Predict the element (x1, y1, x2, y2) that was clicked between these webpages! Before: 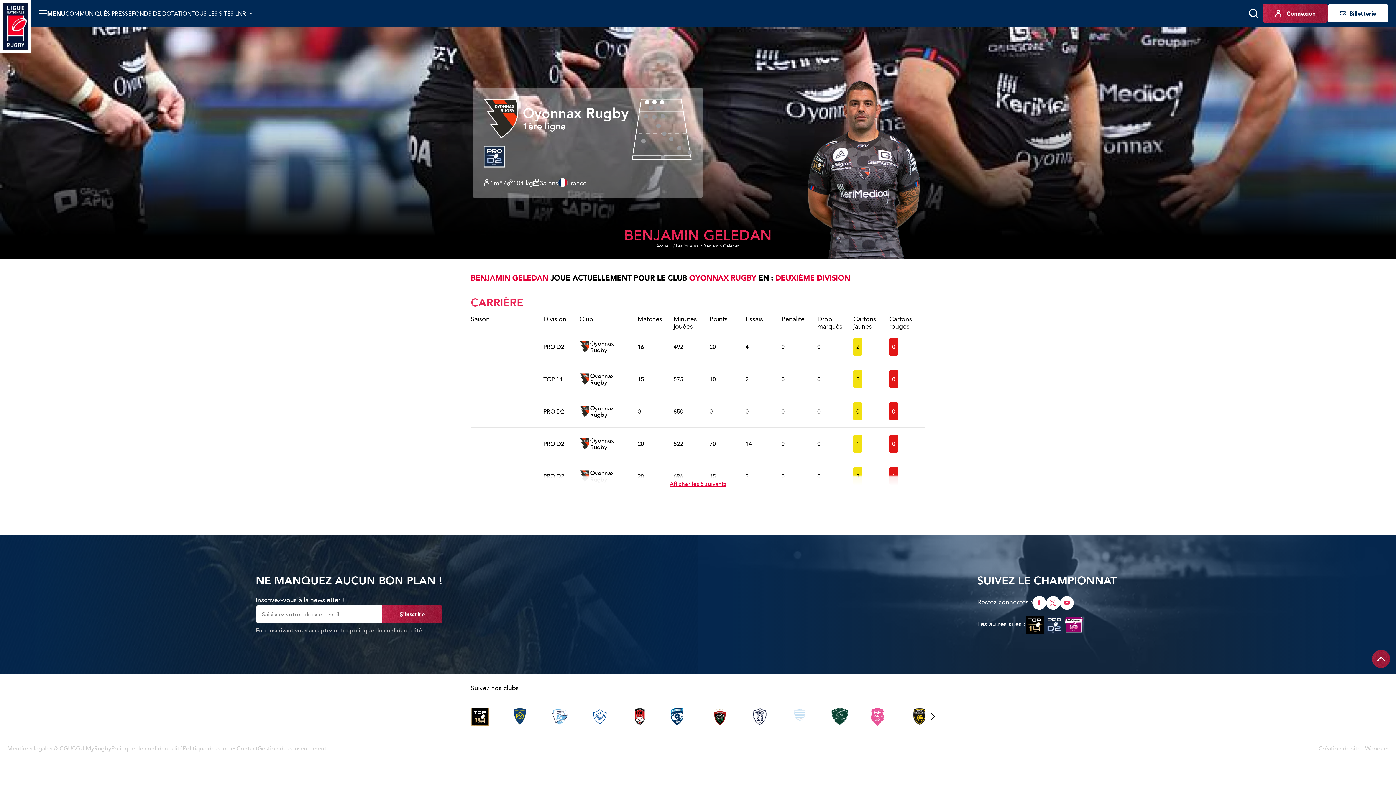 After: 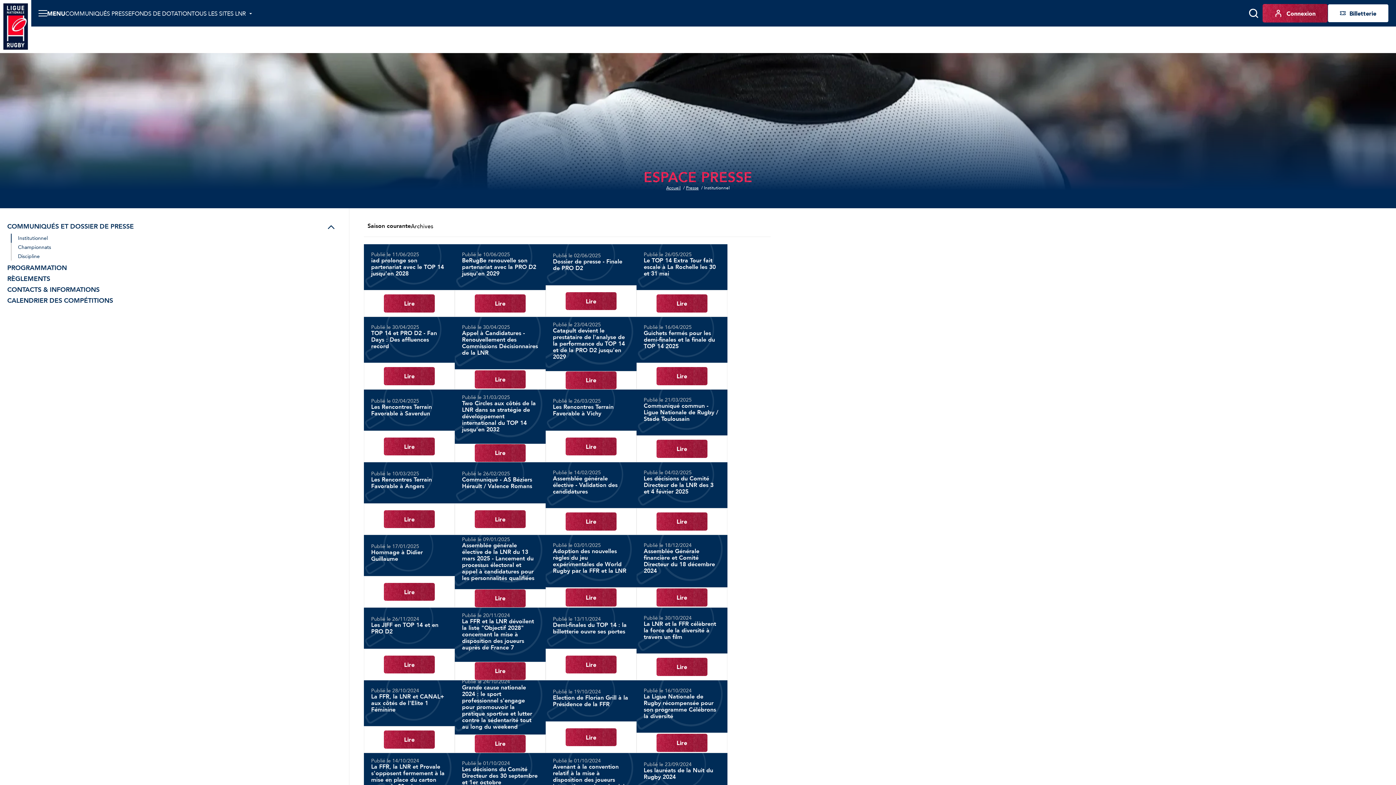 Action: bbox: (65, 10, 131, 16) label: COMMUNIQUÉS PRESSE